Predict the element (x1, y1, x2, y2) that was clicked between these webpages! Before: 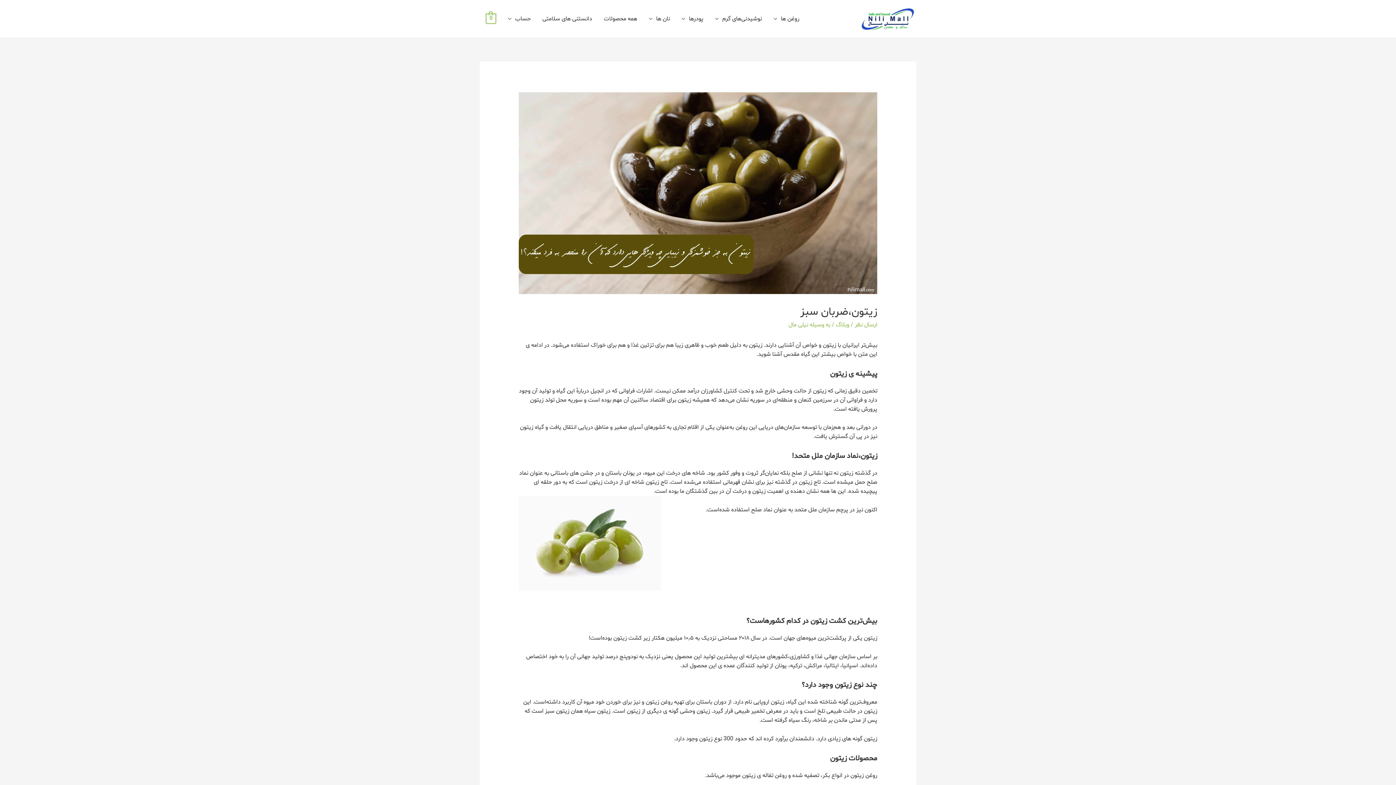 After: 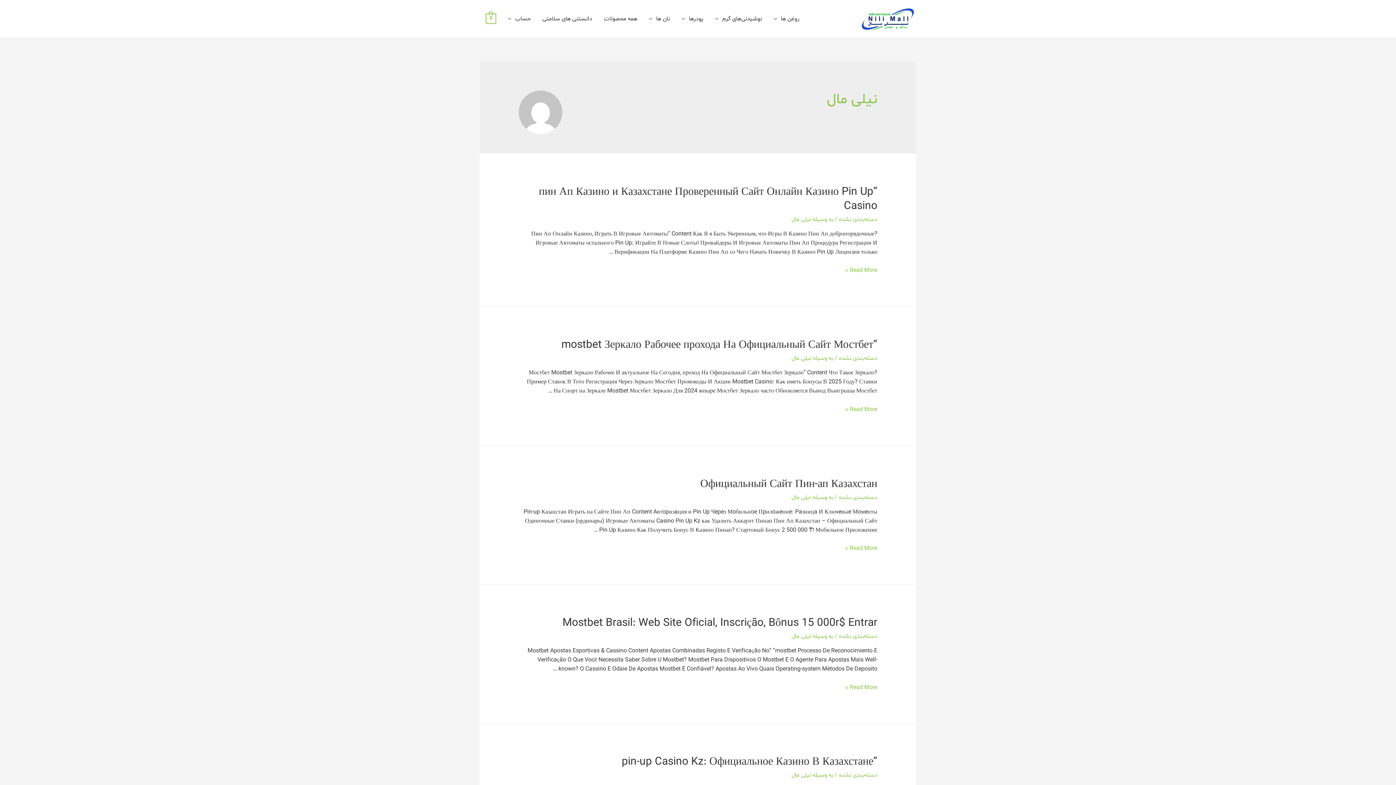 Action: label: نیلی مال bbox: (788, 321, 808, 329)